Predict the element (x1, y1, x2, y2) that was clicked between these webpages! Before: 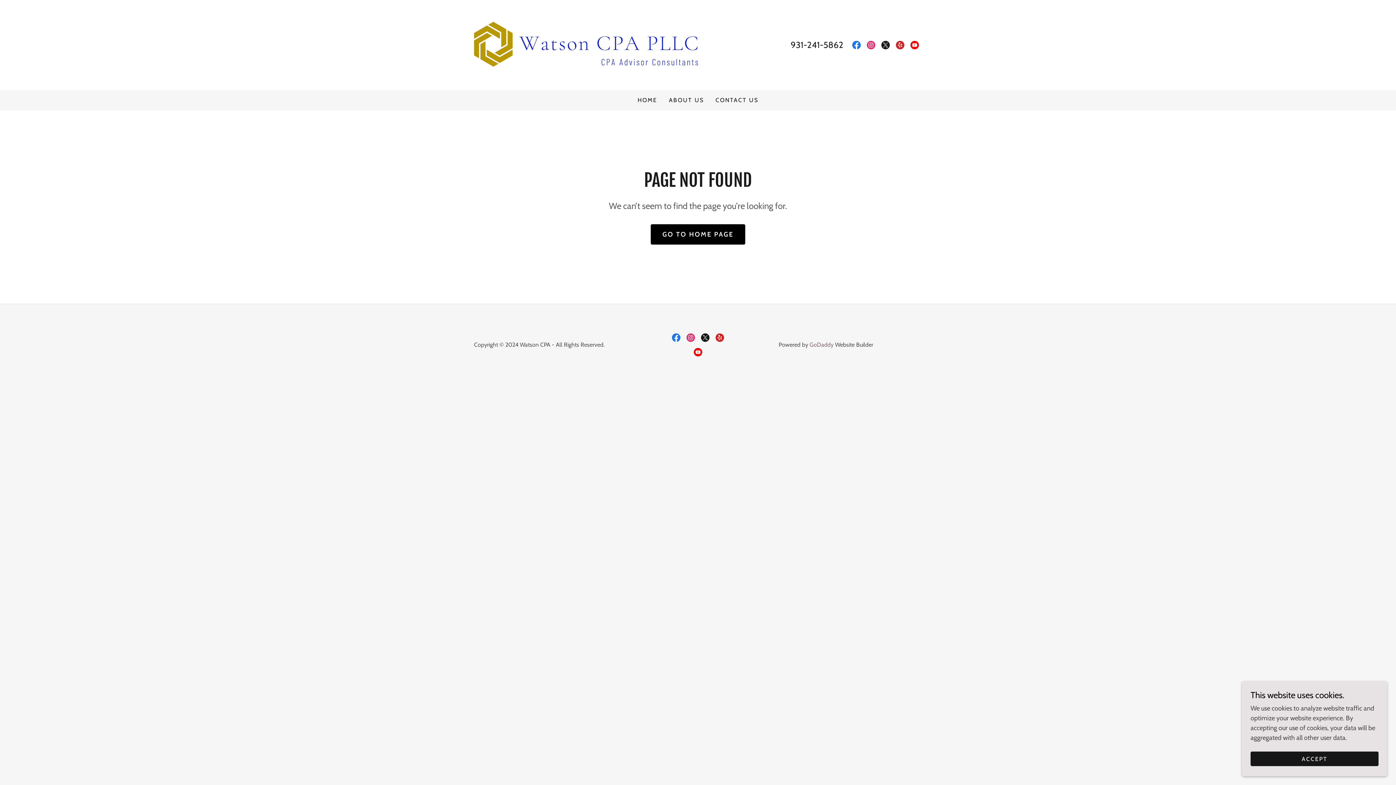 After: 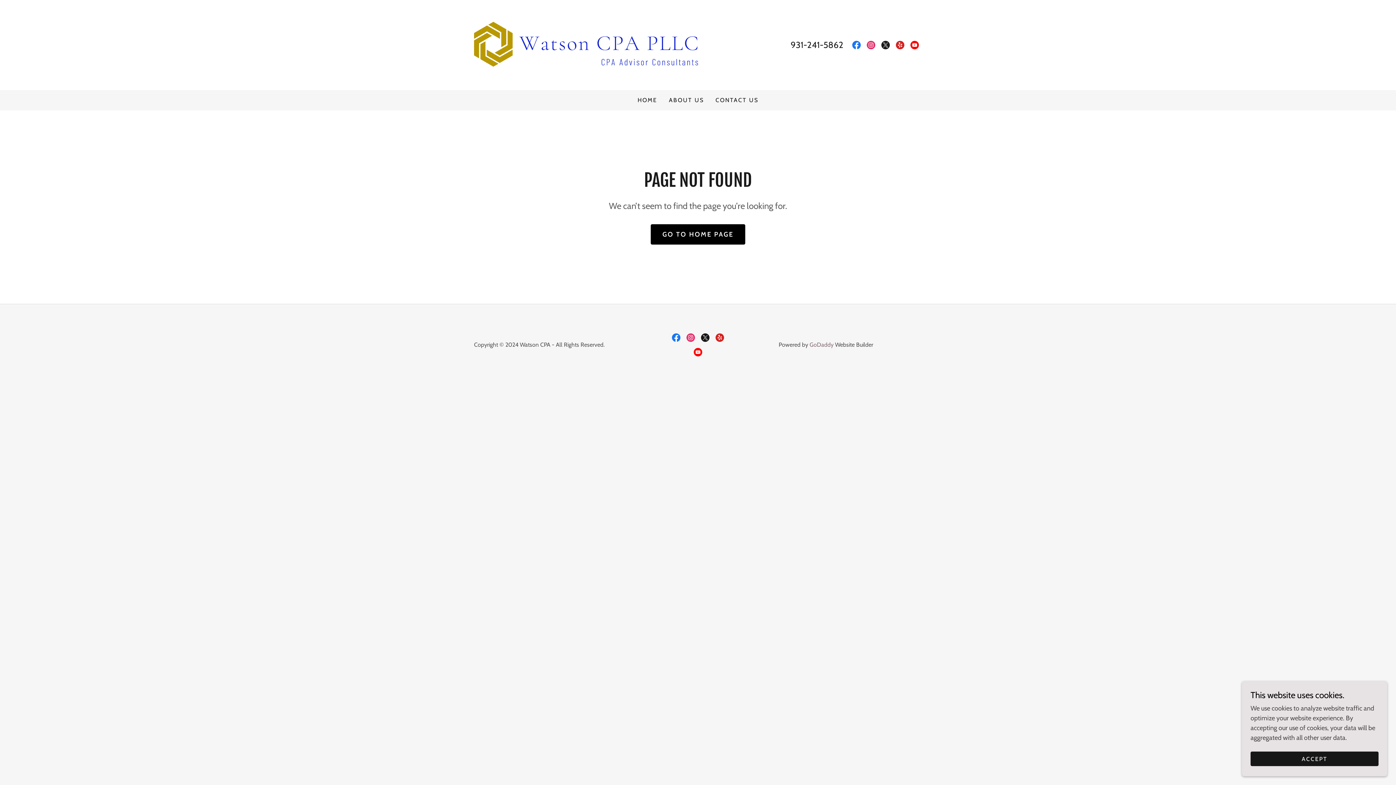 Action: label: Instagram bbox: (864, 37, 878, 52)